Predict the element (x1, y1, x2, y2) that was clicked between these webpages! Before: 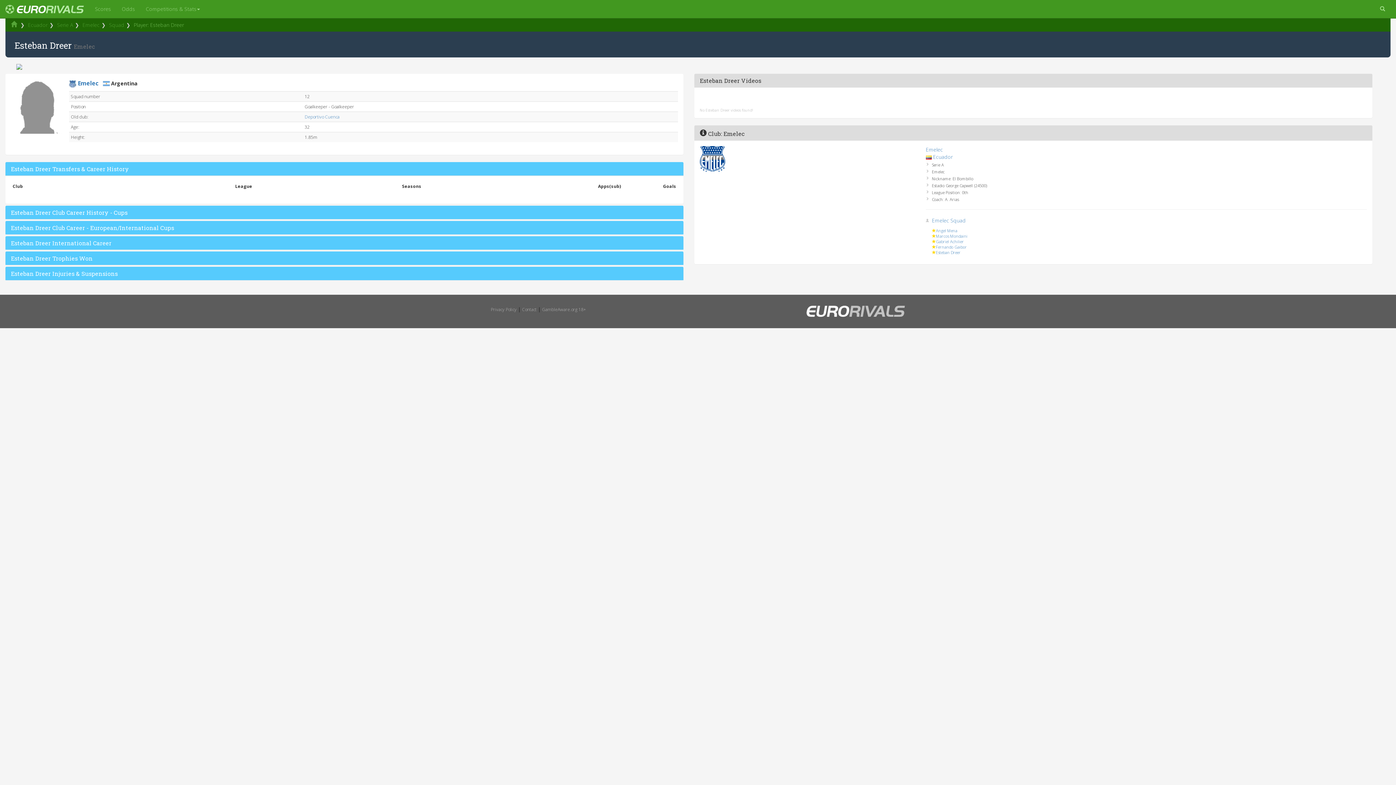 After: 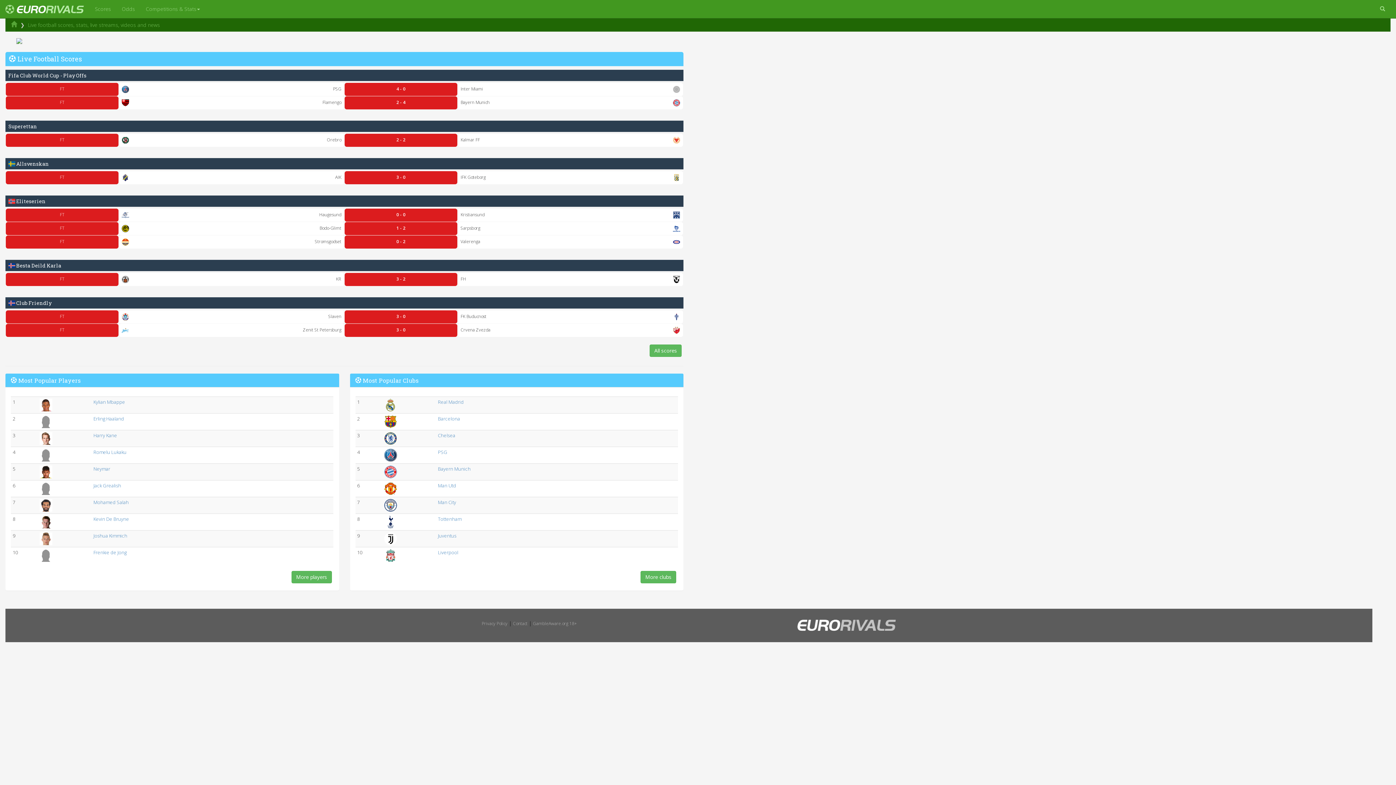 Action: bbox: (0, 0, 89, 18)